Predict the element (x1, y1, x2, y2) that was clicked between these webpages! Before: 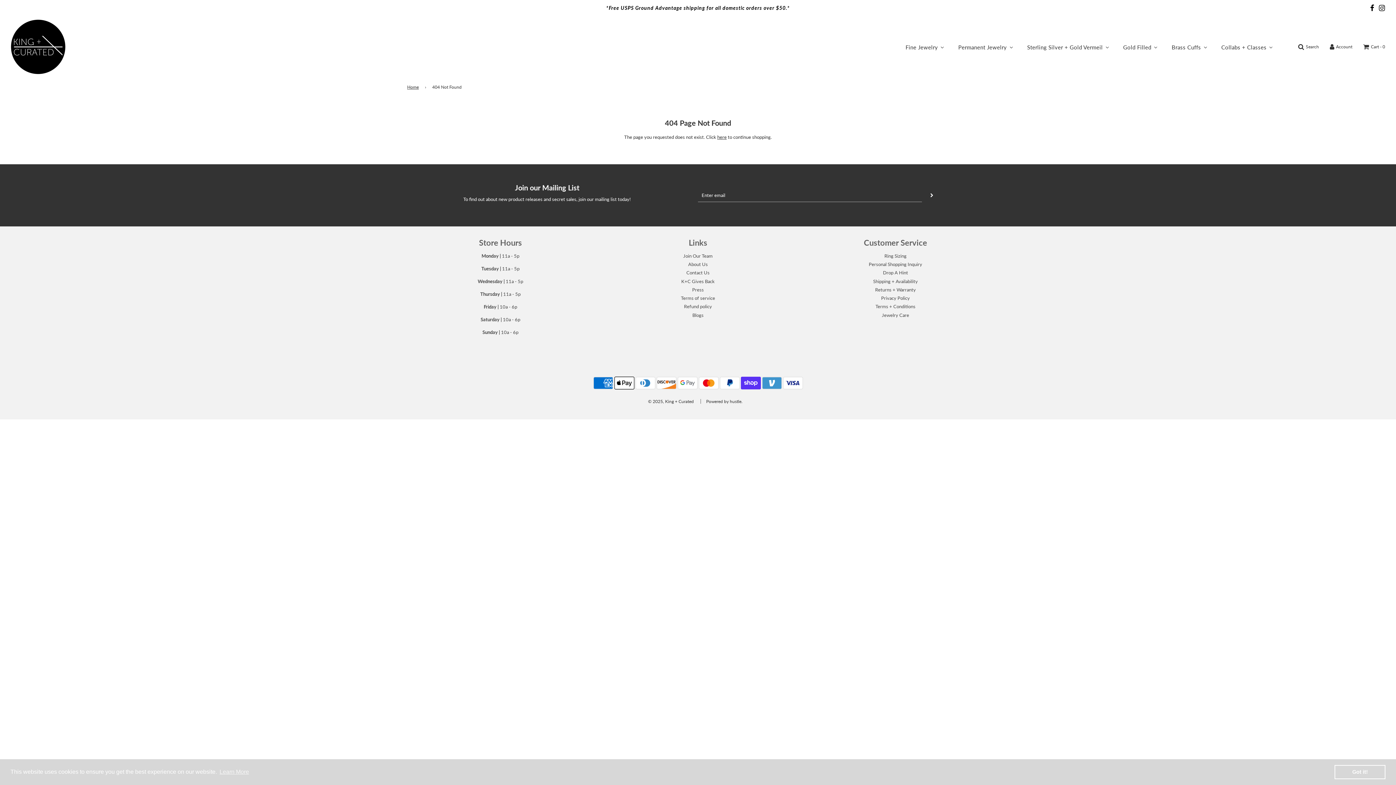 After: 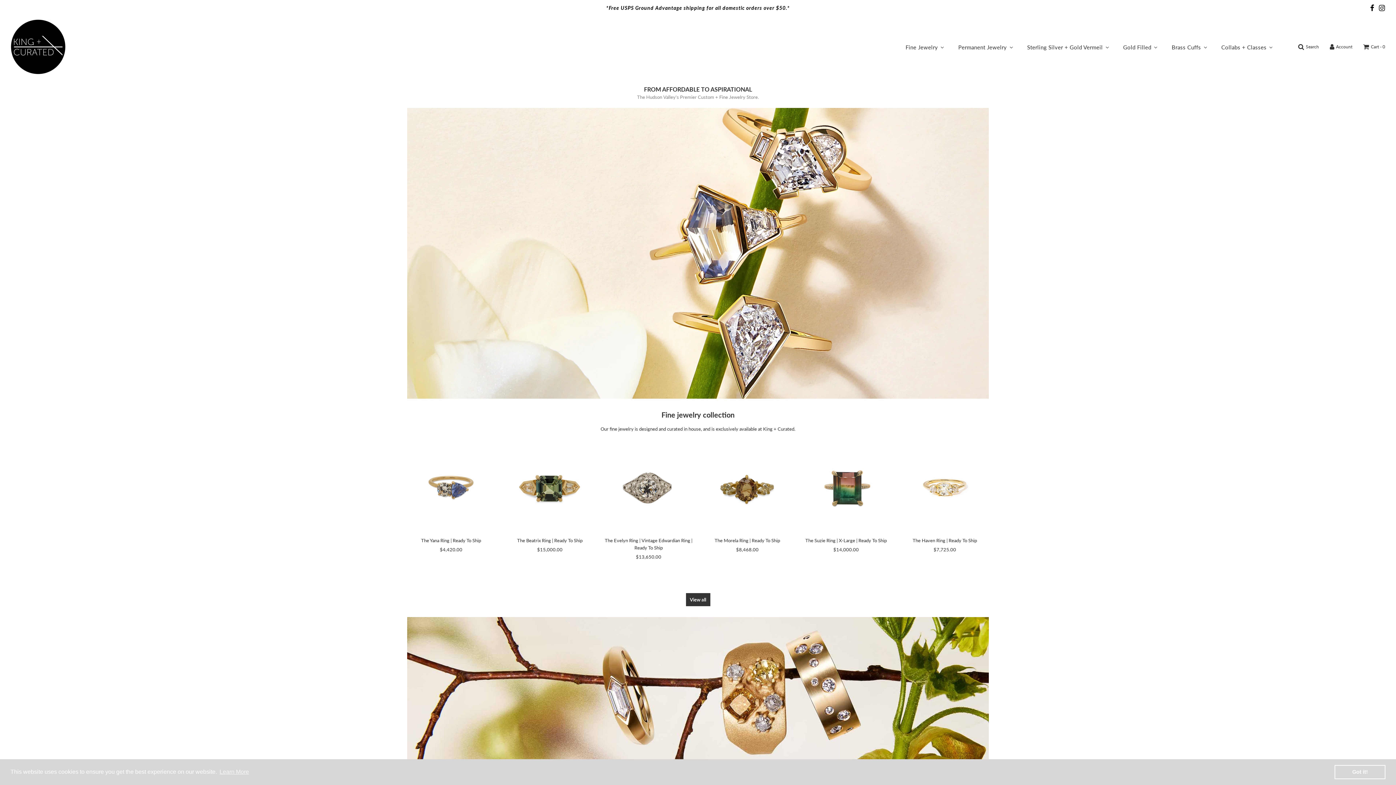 Action: label: © 2025, King + Curated bbox: (648, 398, 694, 404)